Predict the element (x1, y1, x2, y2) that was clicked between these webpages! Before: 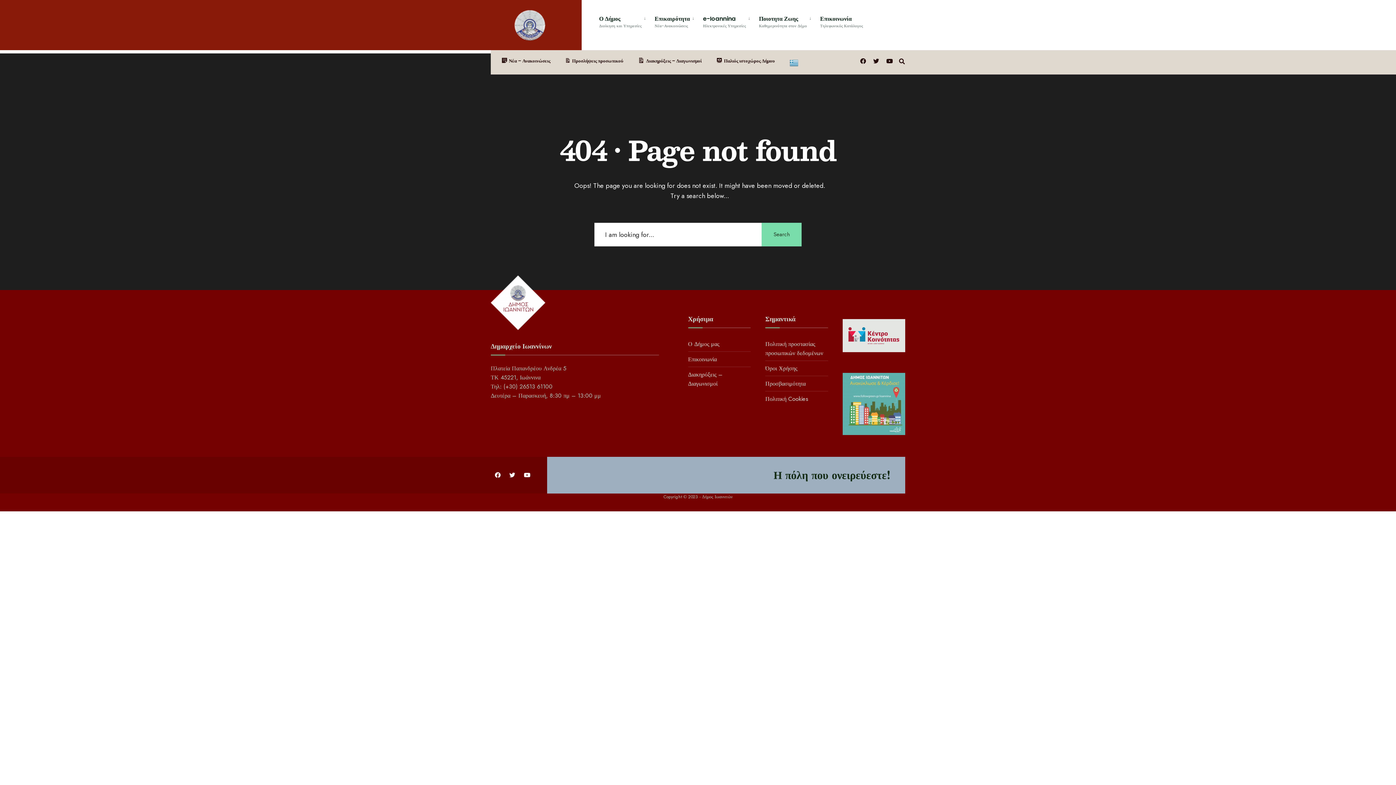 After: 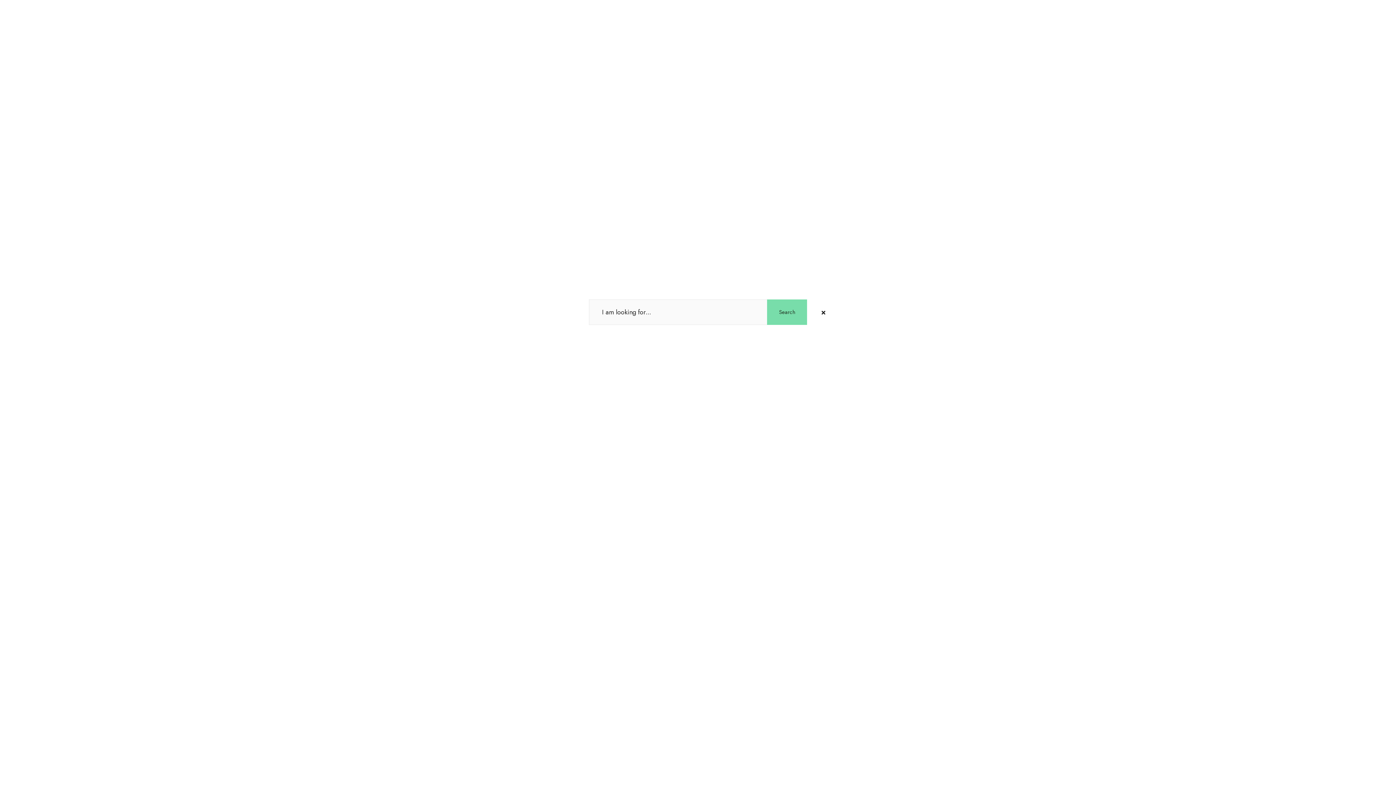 Action: label: Open Search Window bbox: (895, 54, 908, 66)